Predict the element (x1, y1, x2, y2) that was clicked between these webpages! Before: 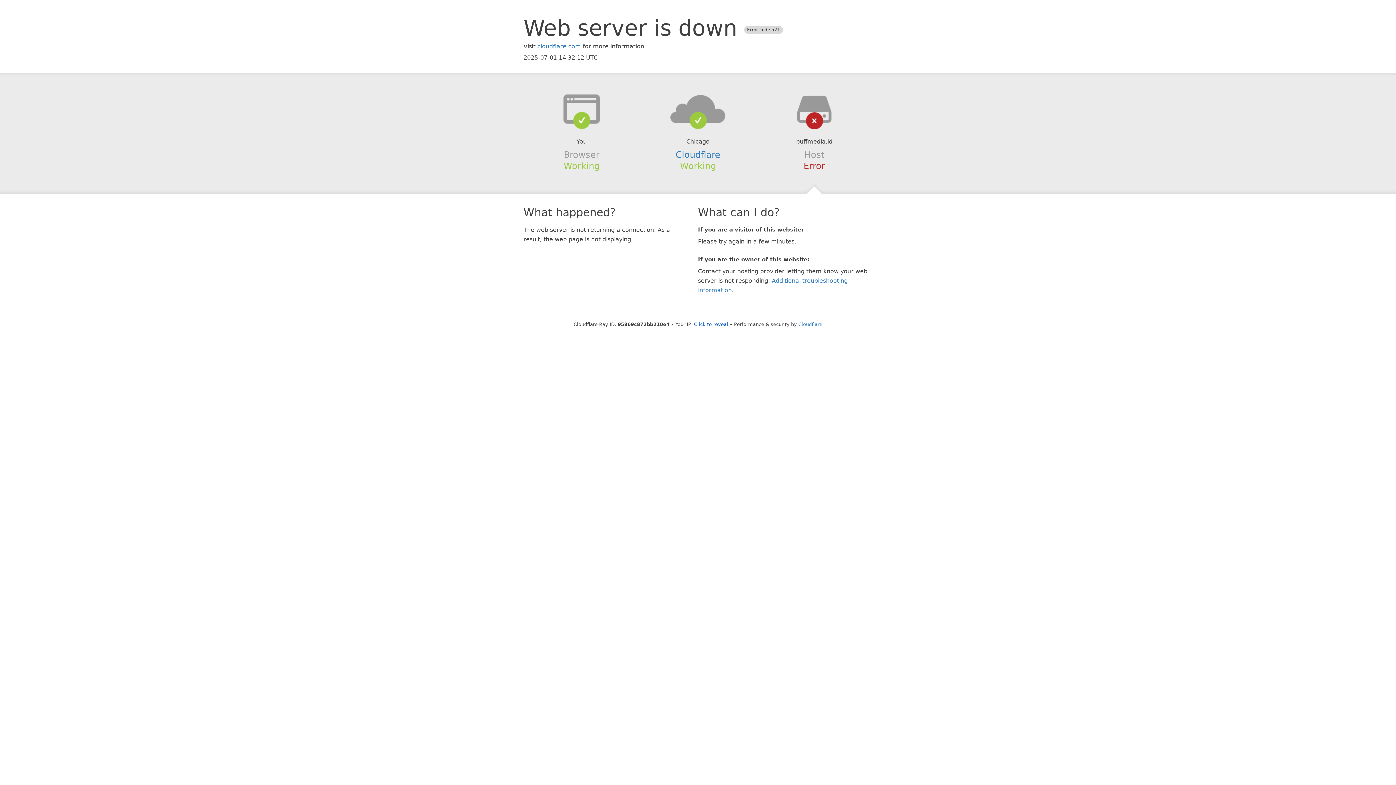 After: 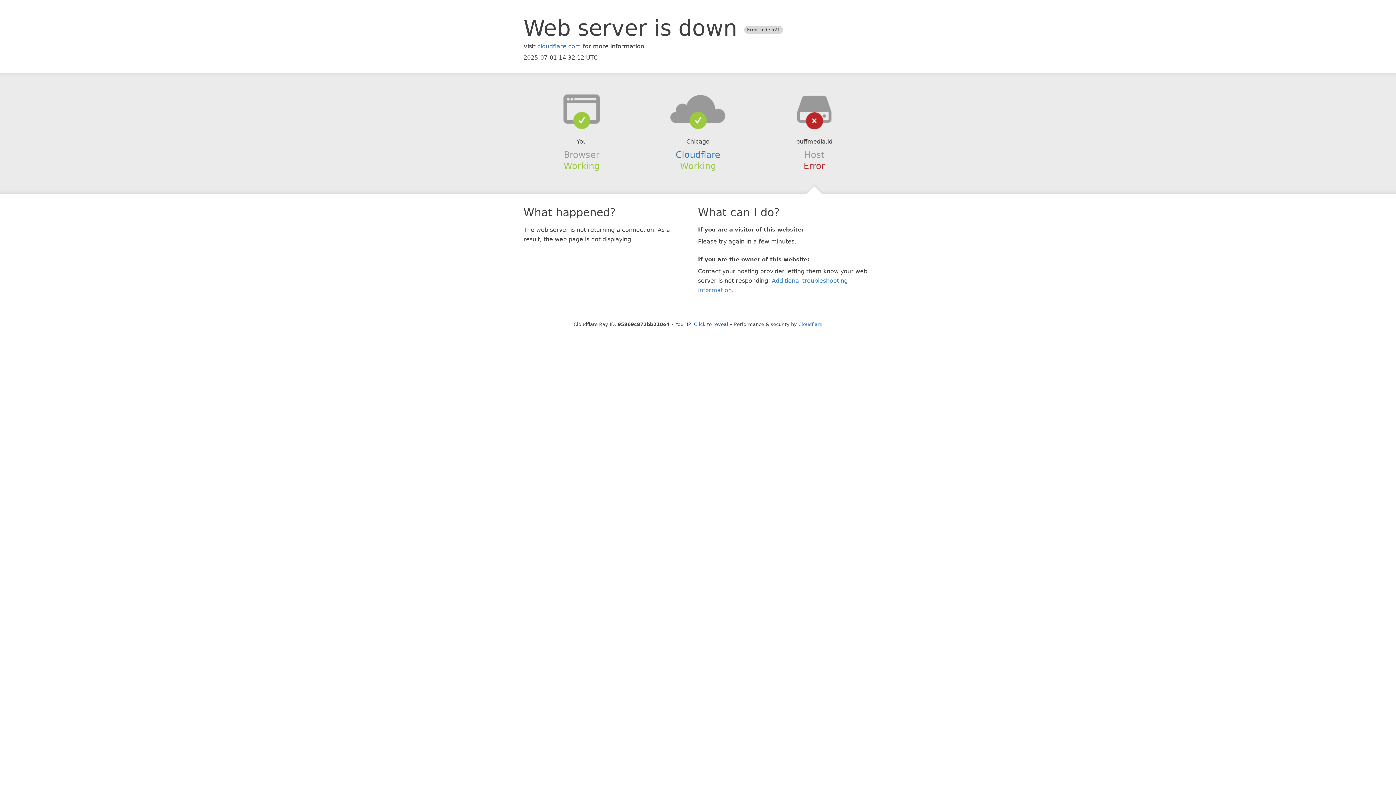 Action: bbox: (639, 94, 756, 123)